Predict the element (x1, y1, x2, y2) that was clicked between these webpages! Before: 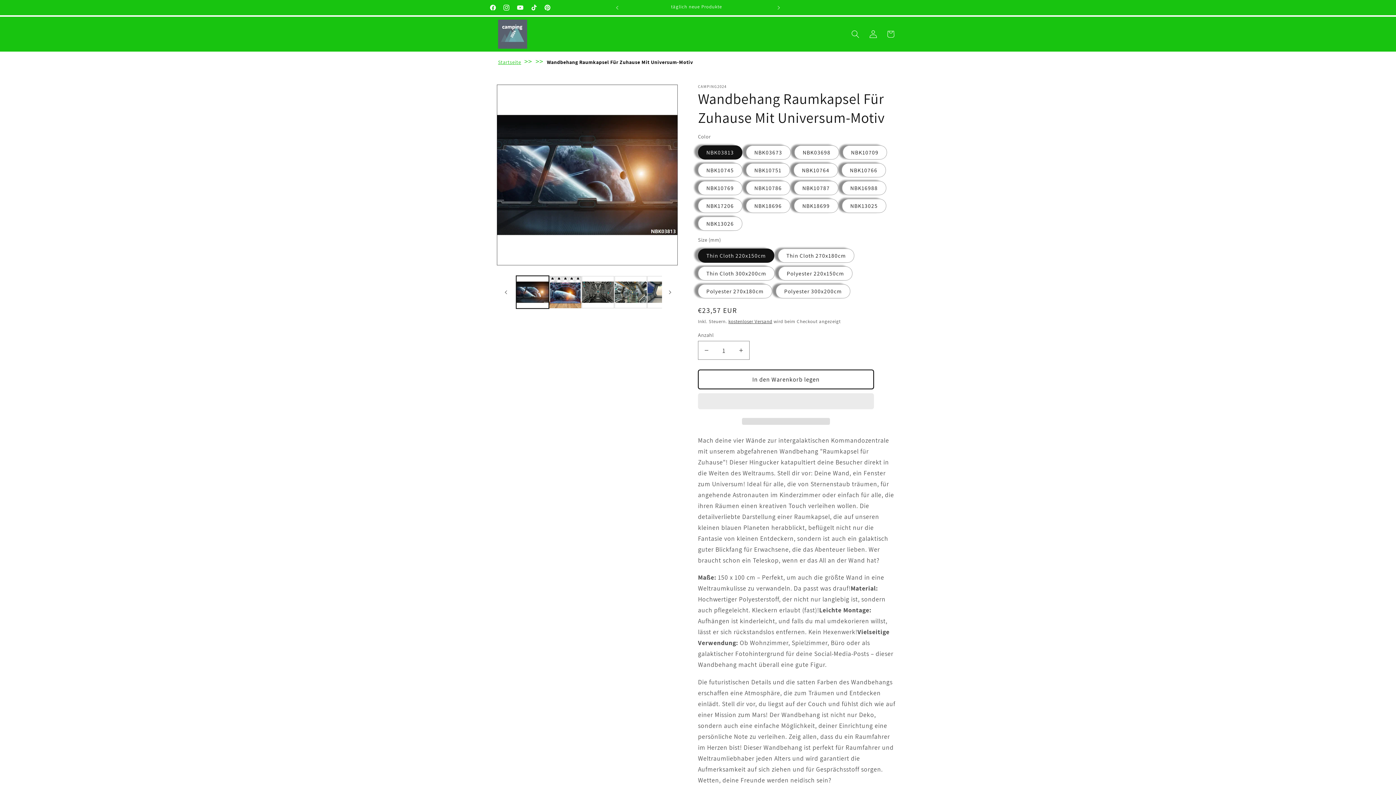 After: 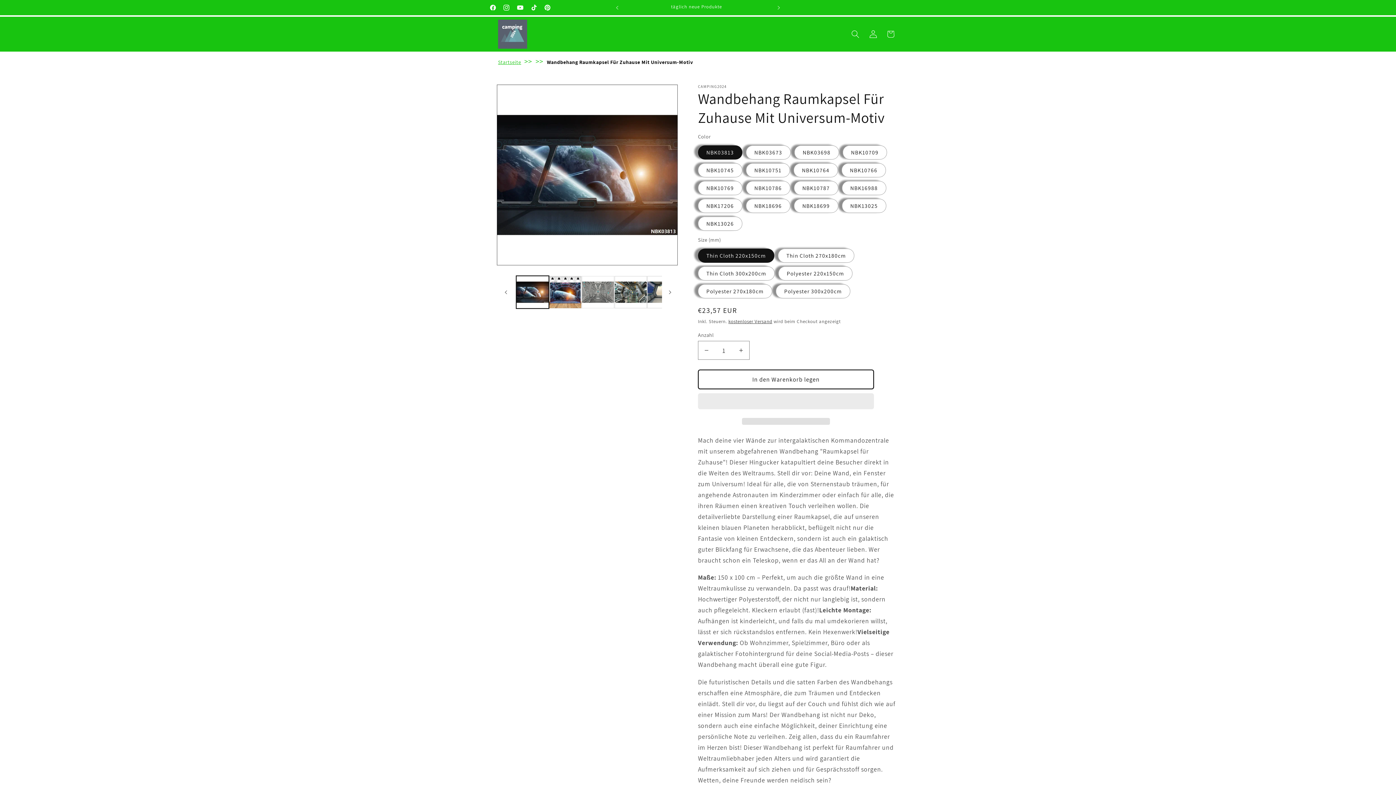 Action: label: Bild 3 in Galerieansicht laden bbox: (581, 275, 614, 308)